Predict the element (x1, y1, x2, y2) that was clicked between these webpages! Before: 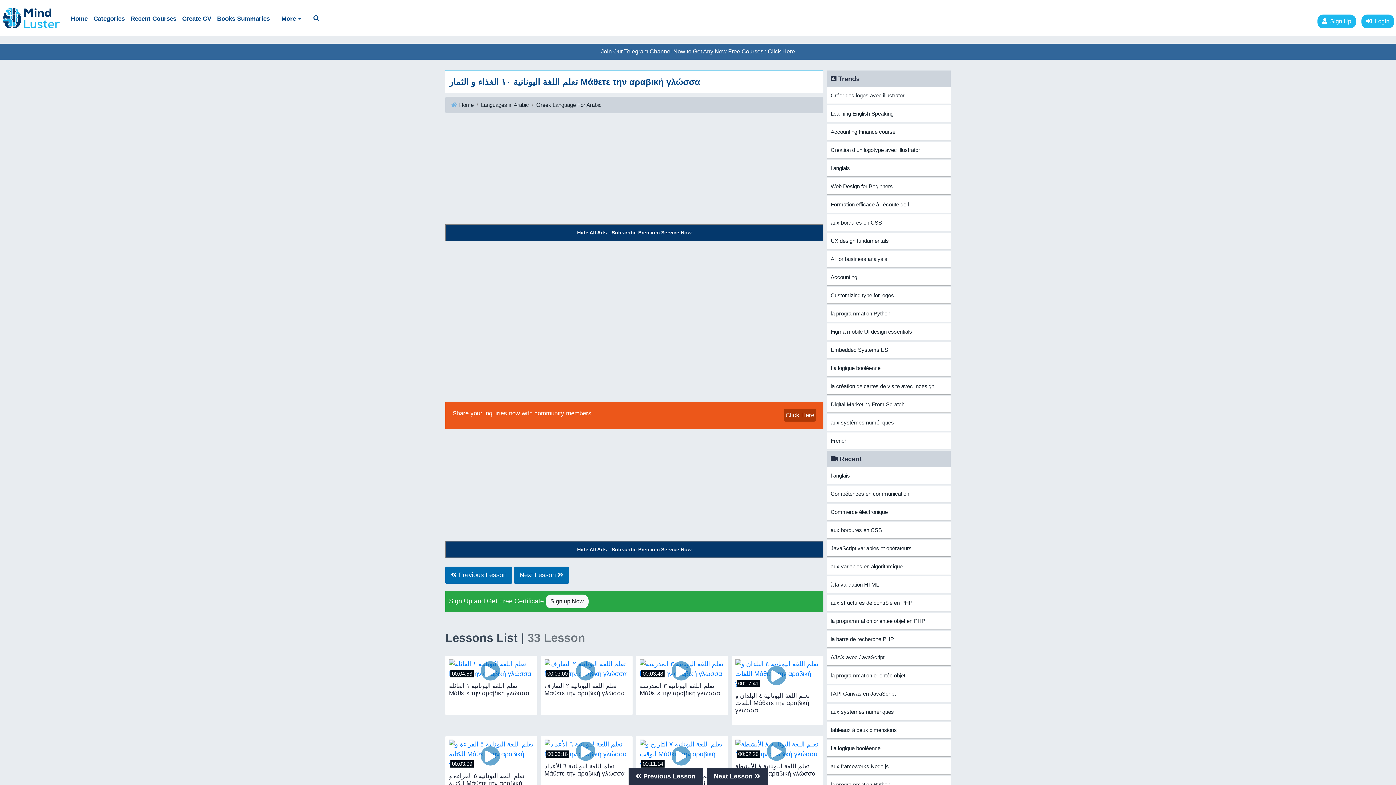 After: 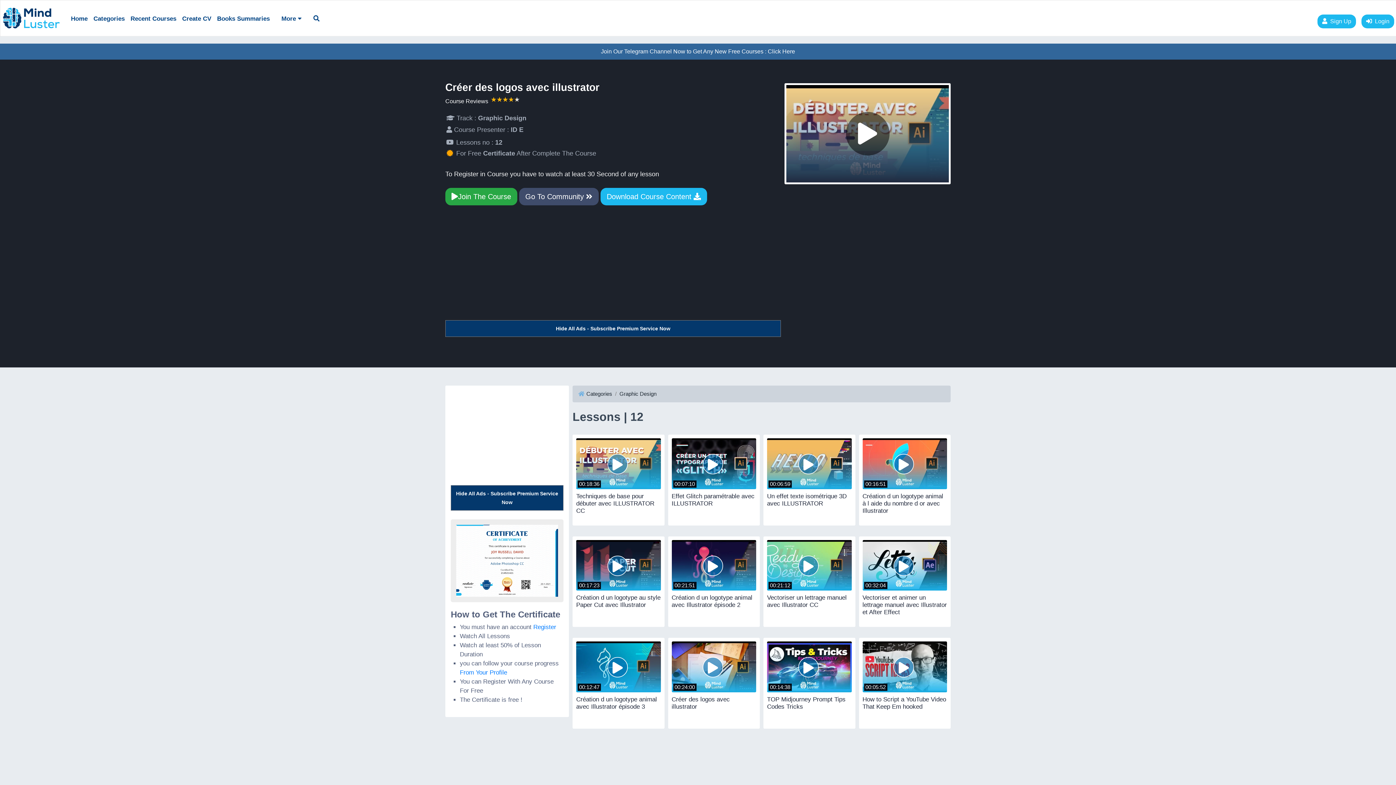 Action: label: Créer des logos avec illustrator bbox: (827, 87, 950, 103)